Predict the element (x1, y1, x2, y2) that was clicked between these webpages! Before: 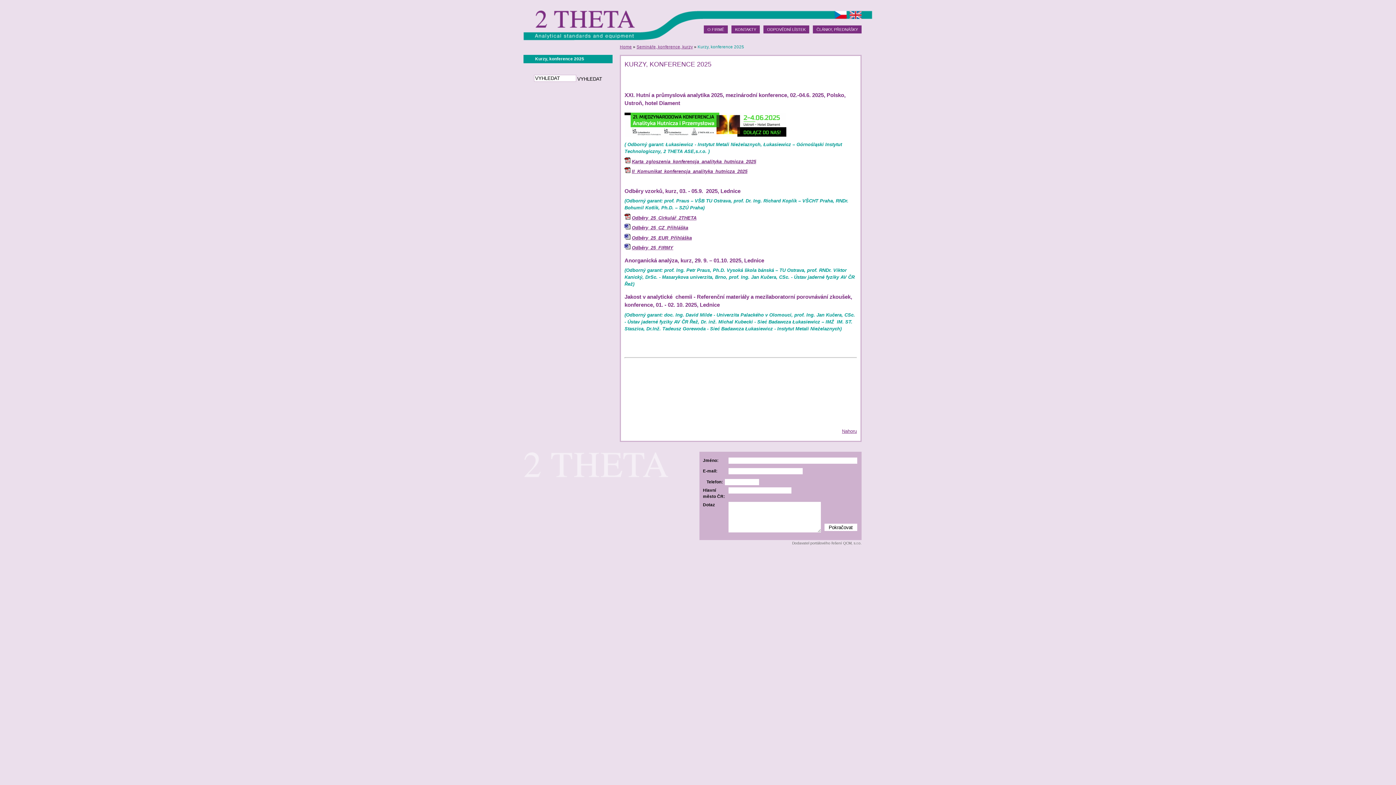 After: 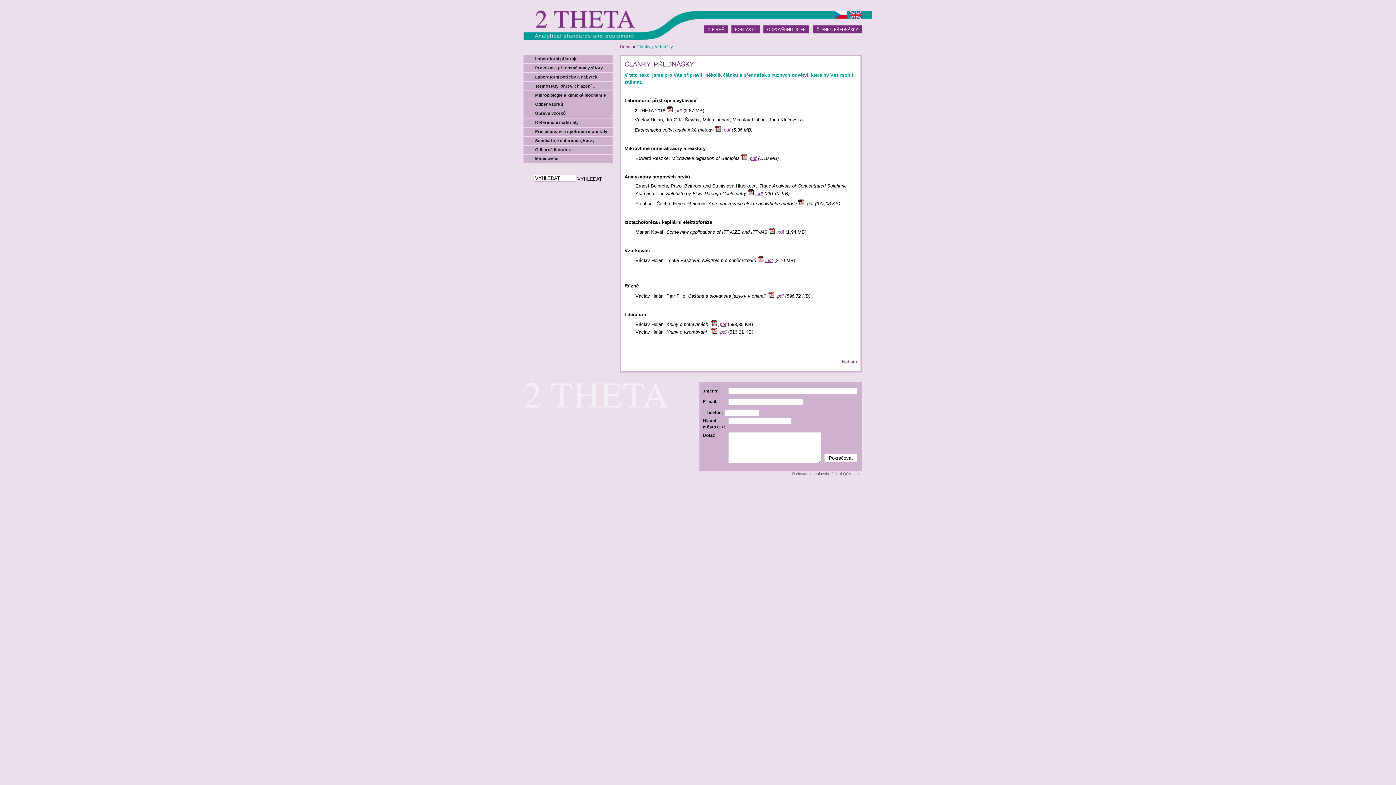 Action: bbox: (813, 25, 861, 33) label: ČLÁNKY, PŘEDNÁŠKY